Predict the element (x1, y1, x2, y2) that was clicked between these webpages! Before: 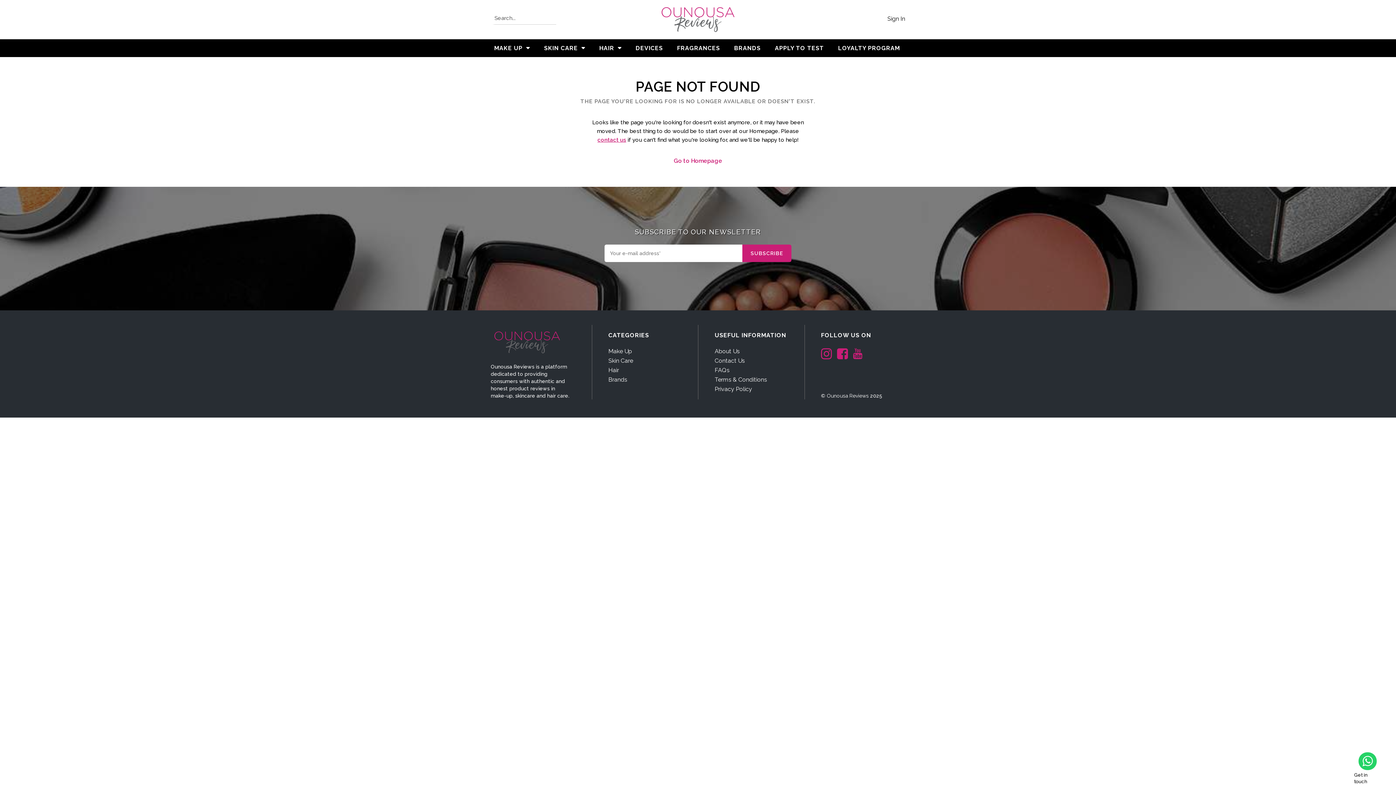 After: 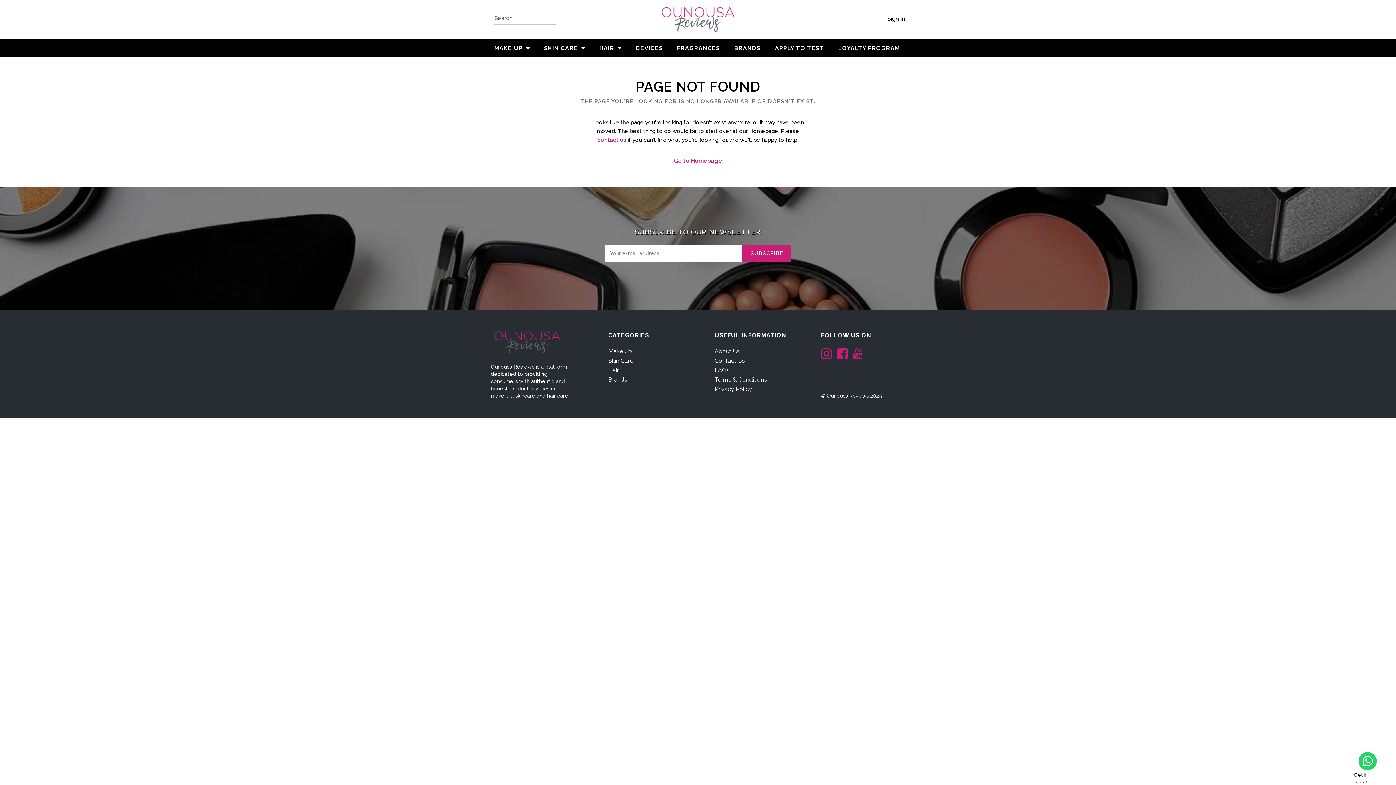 Action: bbox: (853, 347, 864, 359)